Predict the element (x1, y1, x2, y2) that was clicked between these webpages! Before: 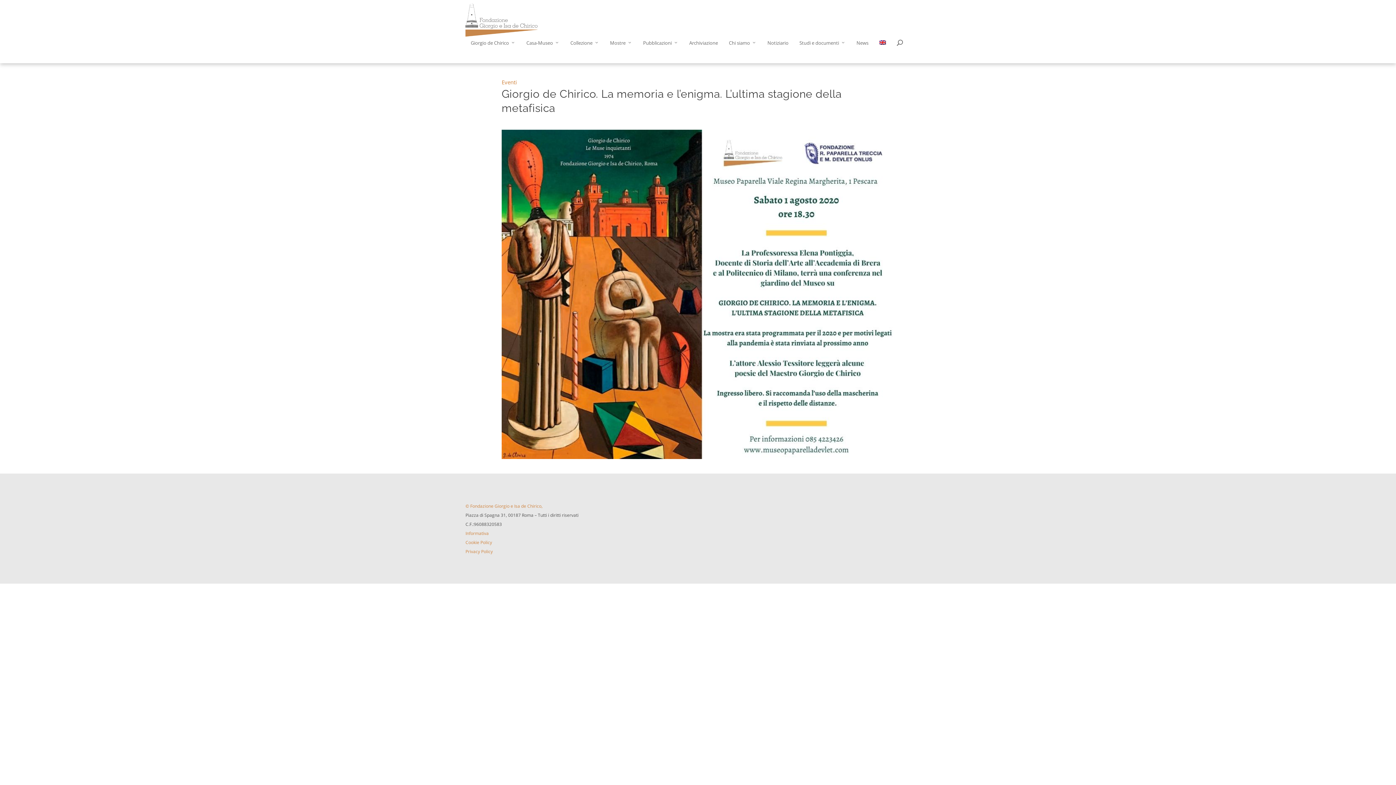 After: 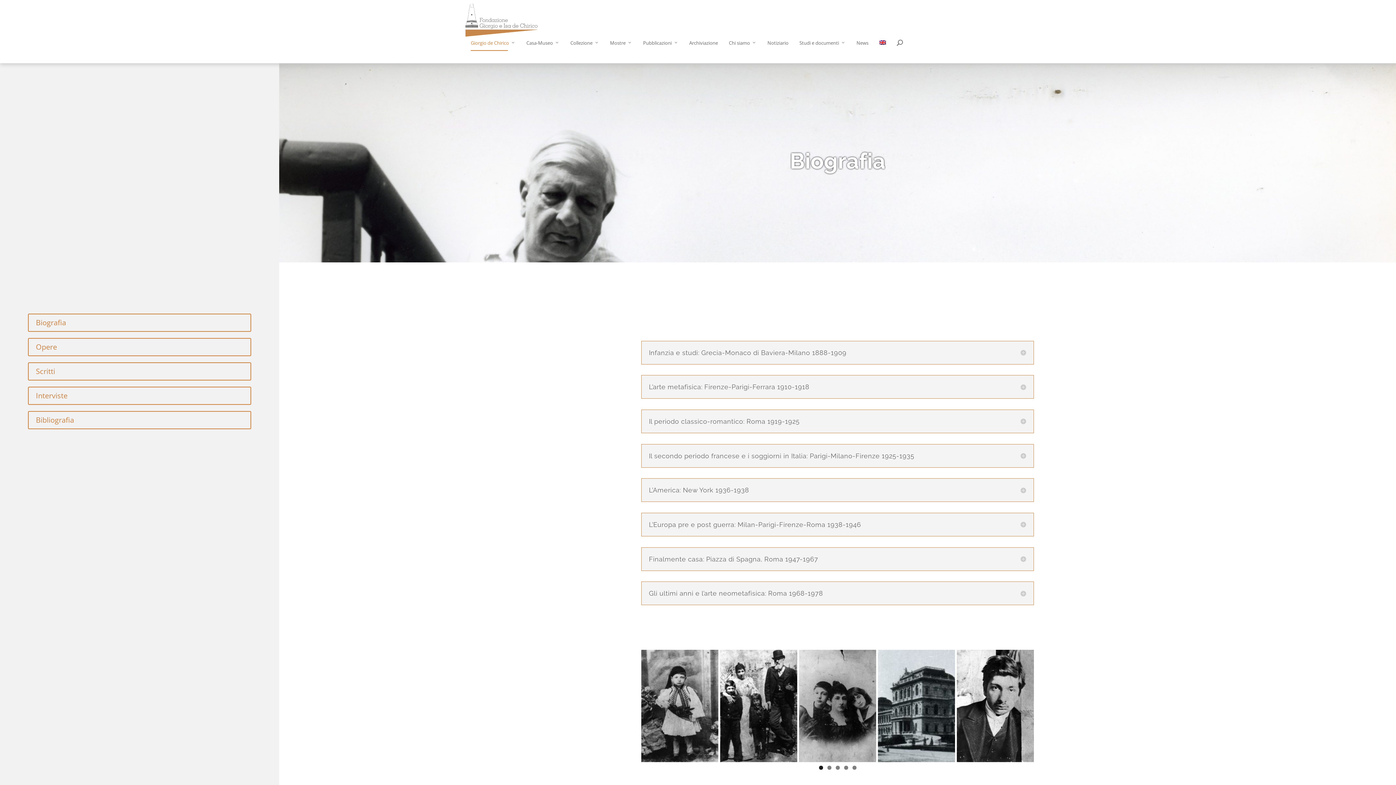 Action: label: Giorgio de Chirico bbox: (470, 39, 515, 63)